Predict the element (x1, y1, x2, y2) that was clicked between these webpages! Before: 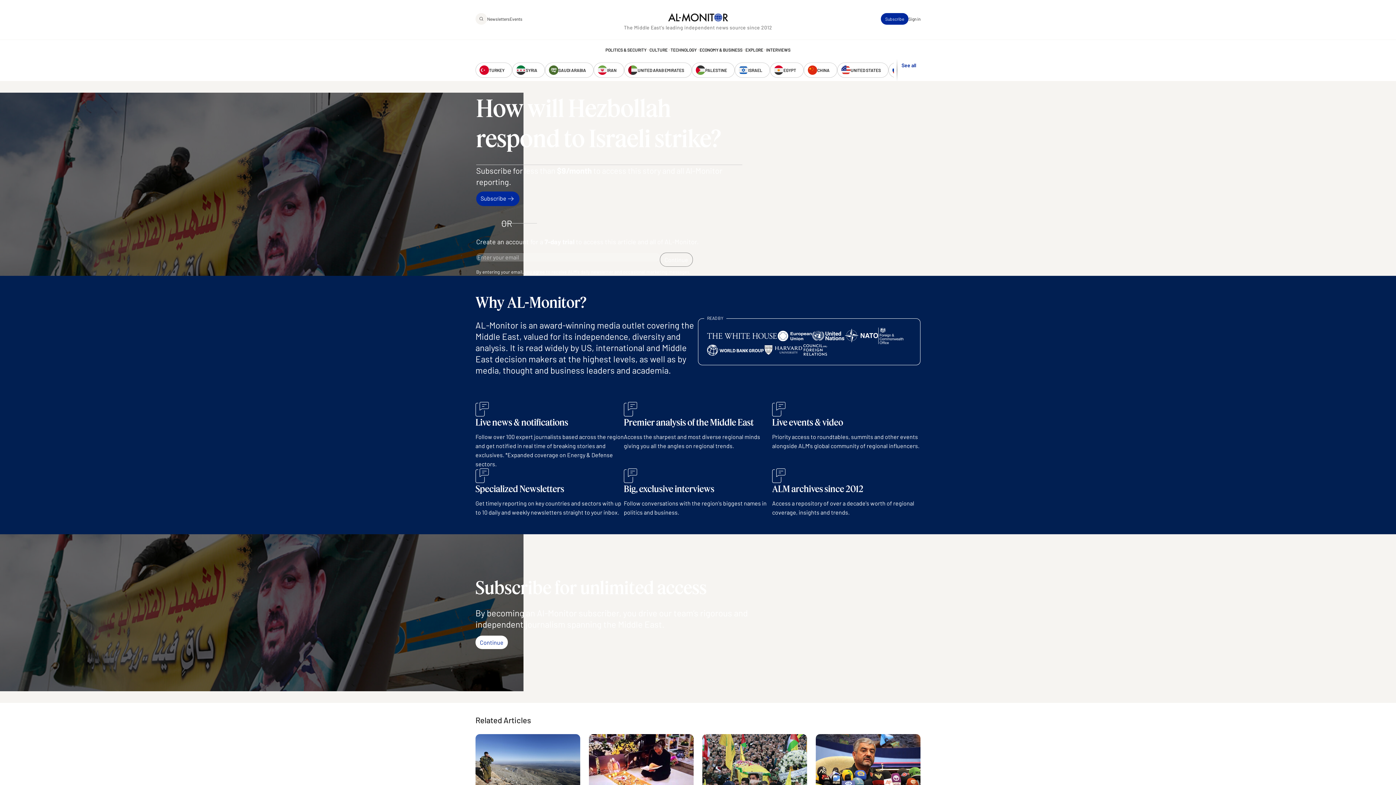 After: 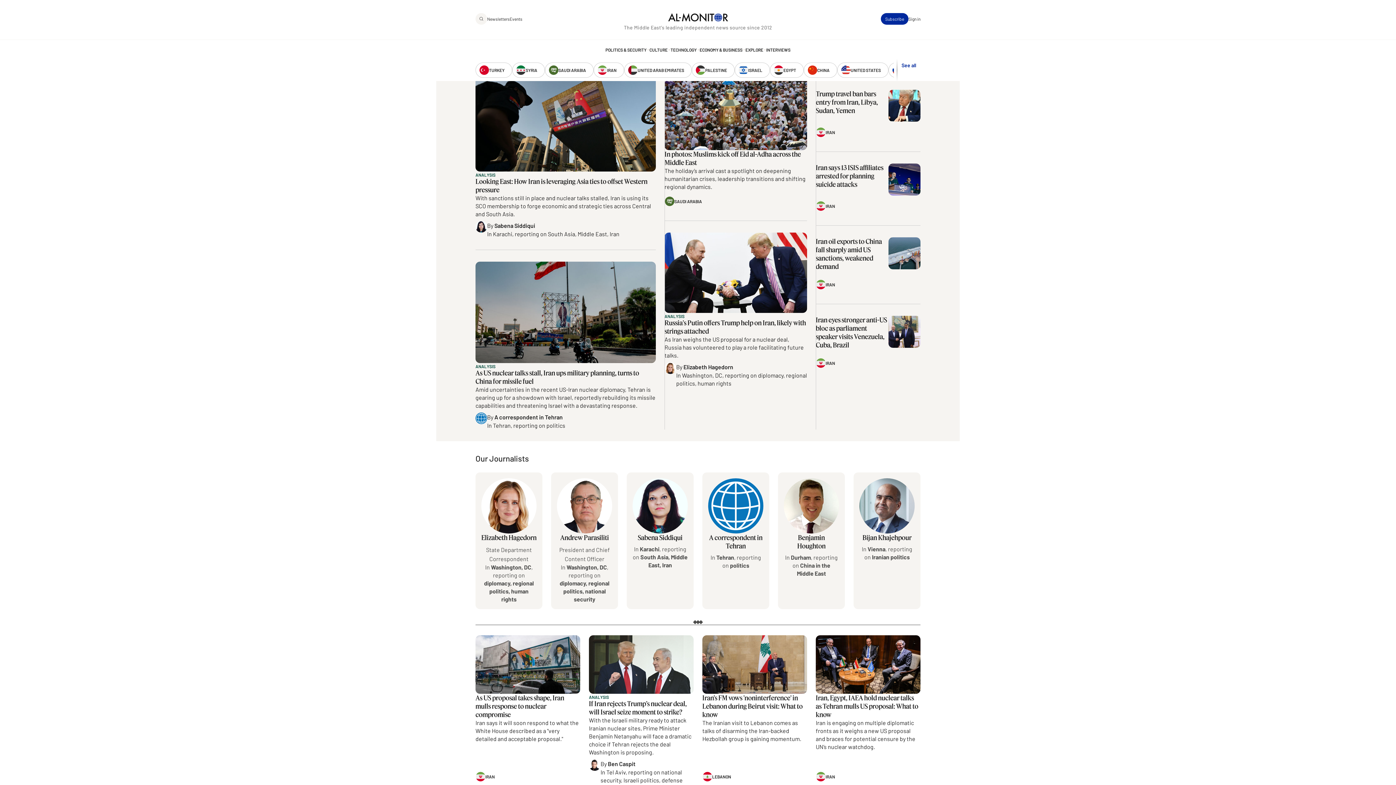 Action: label: IRAN bbox: (593, 62, 624, 77)